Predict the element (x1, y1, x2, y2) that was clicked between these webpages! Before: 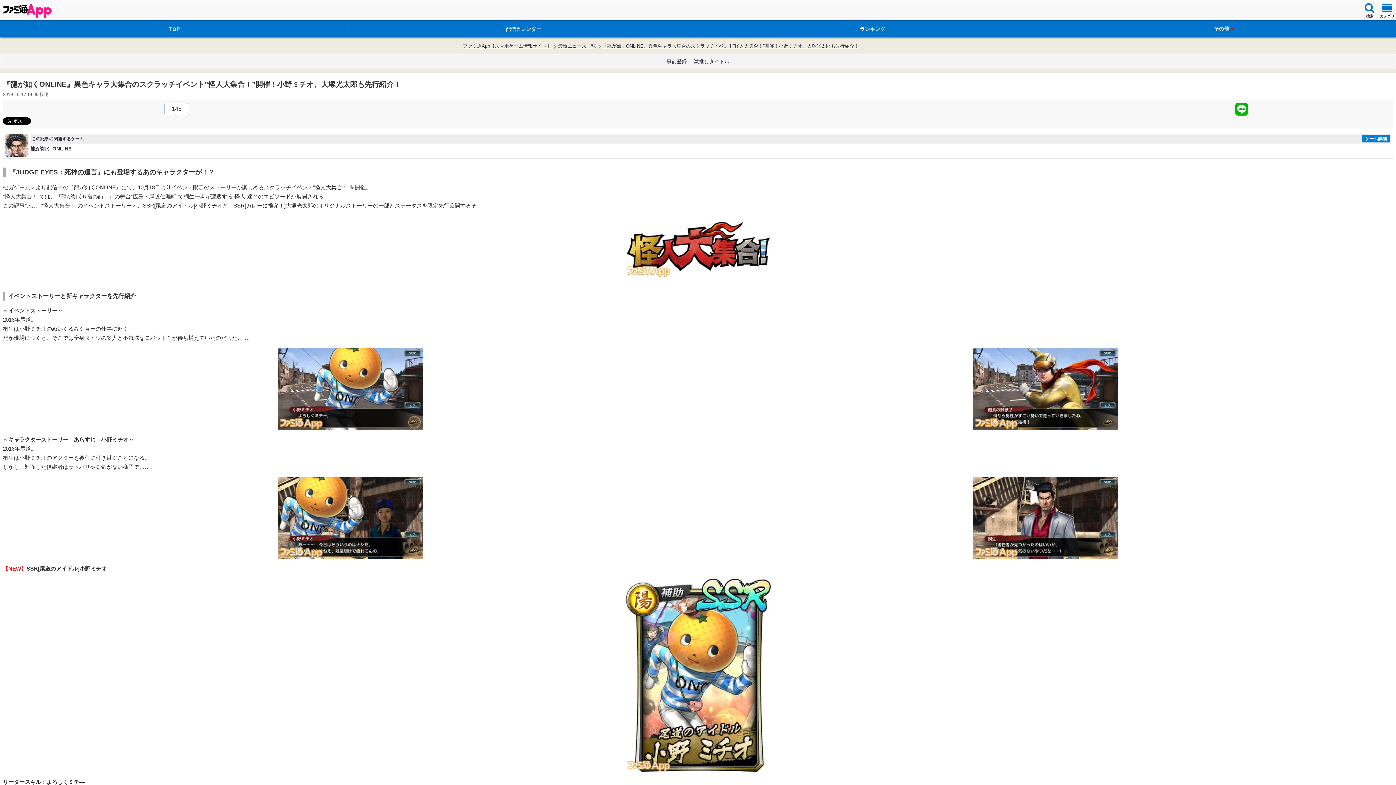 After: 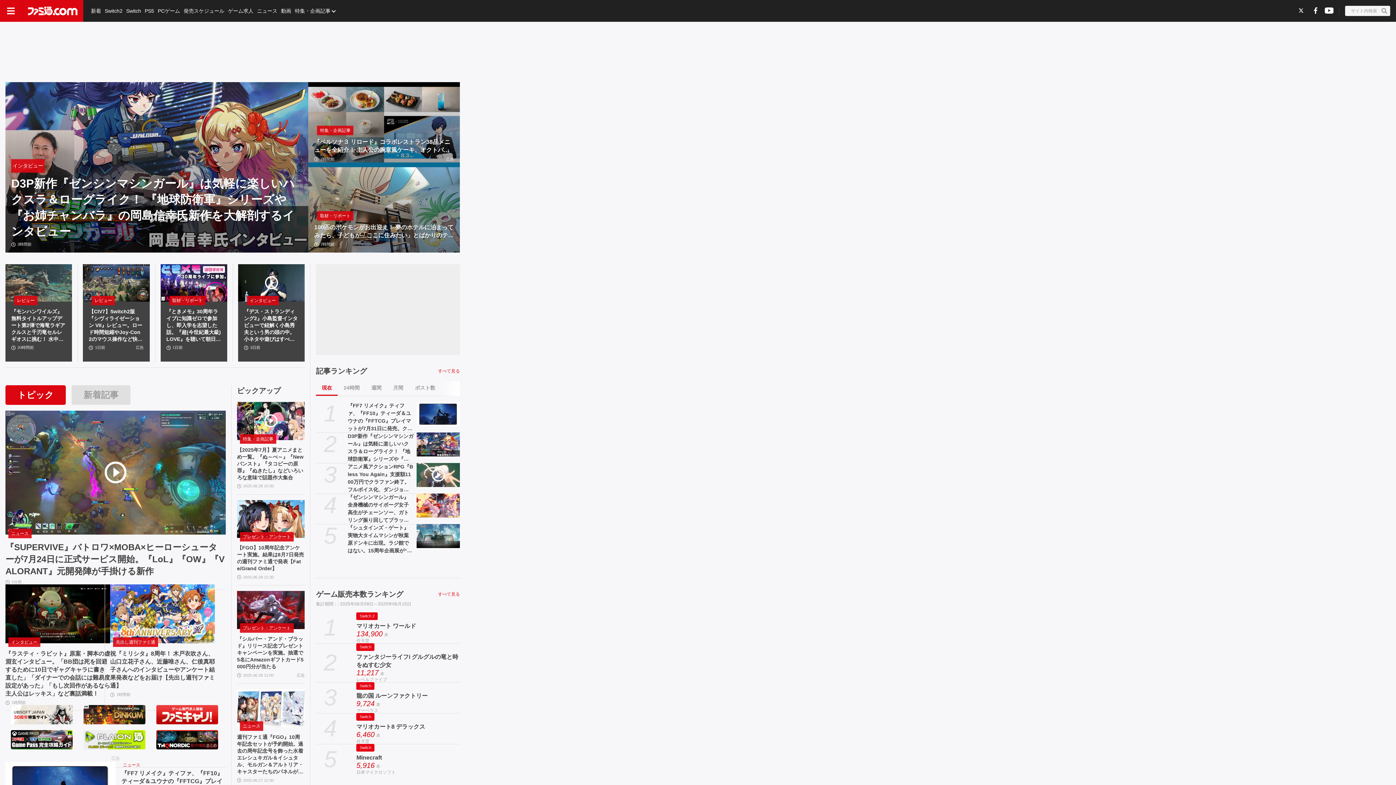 Action: bbox: (2, 132, 1393, 158) label: この記事に関連するゲーム
ゲーム詳細

龍が如く ONLINE